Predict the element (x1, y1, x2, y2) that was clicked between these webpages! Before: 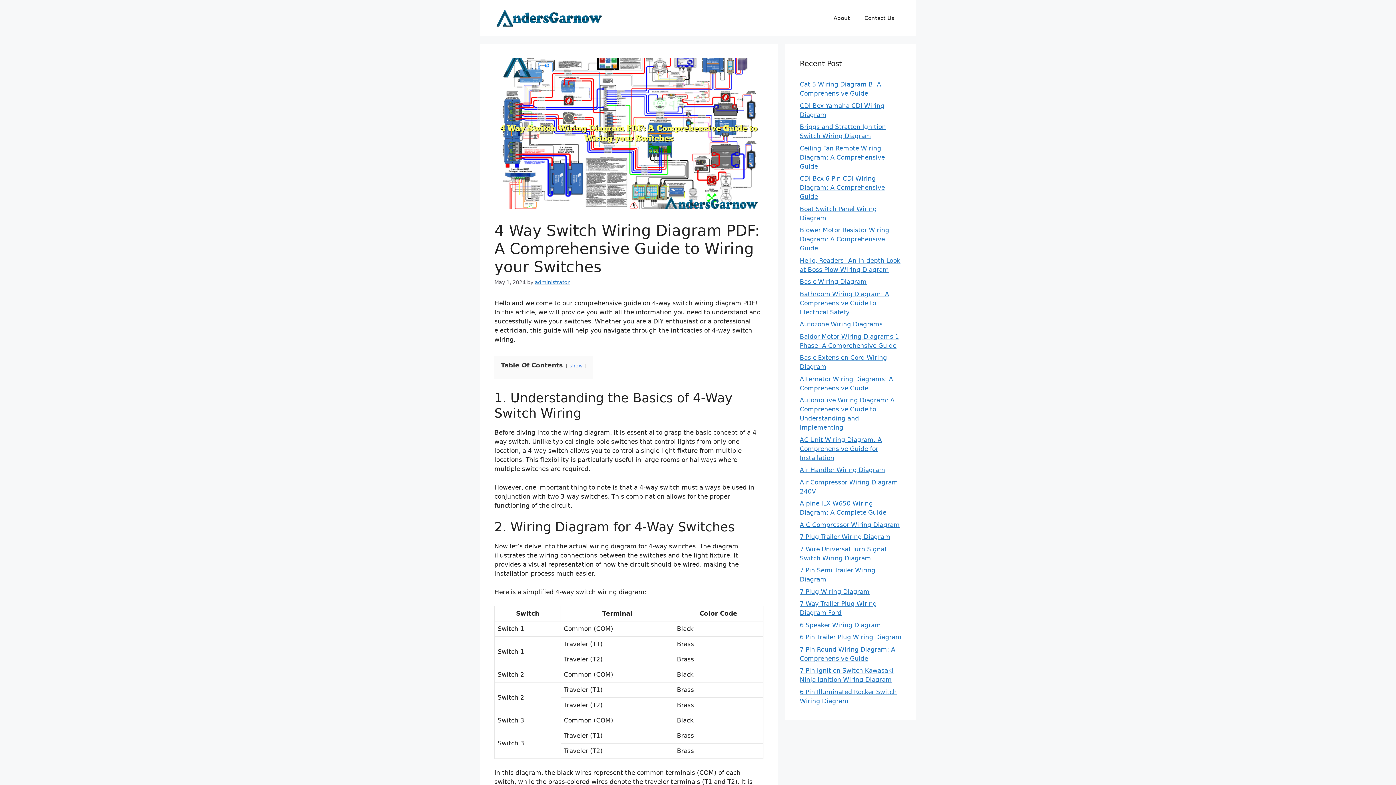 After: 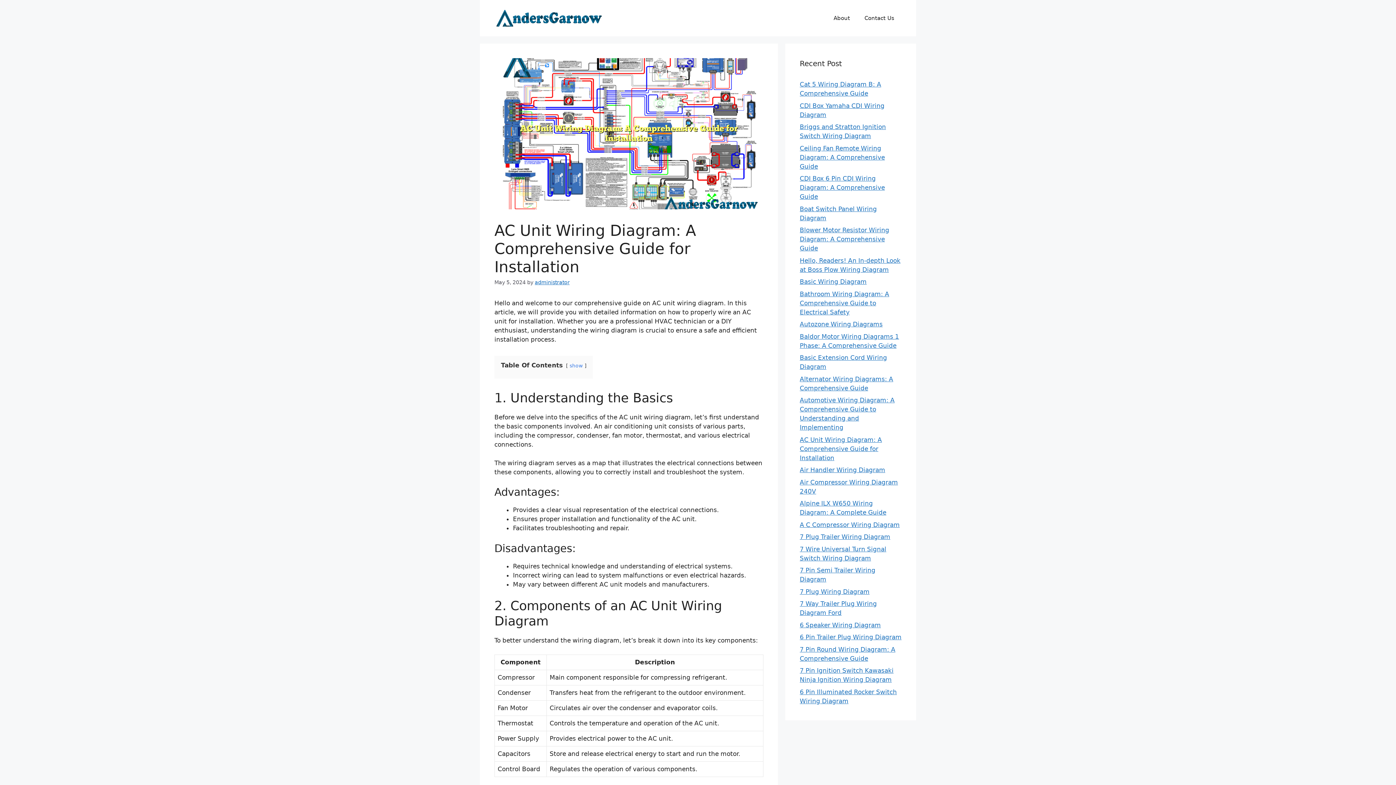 Action: label: AC Unit Wiring Diagram: A Comprehensive Guide for Installation bbox: (800, 436, 882, 461)